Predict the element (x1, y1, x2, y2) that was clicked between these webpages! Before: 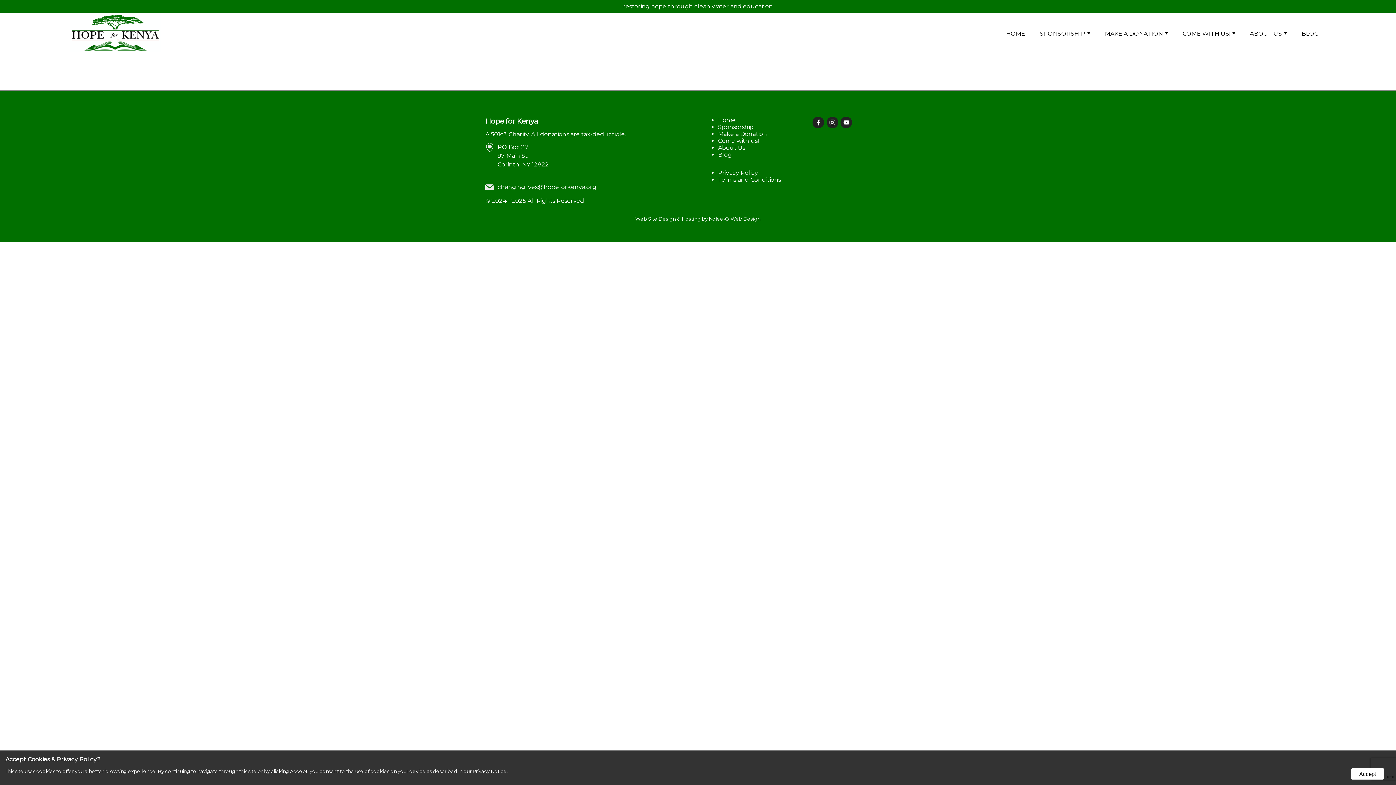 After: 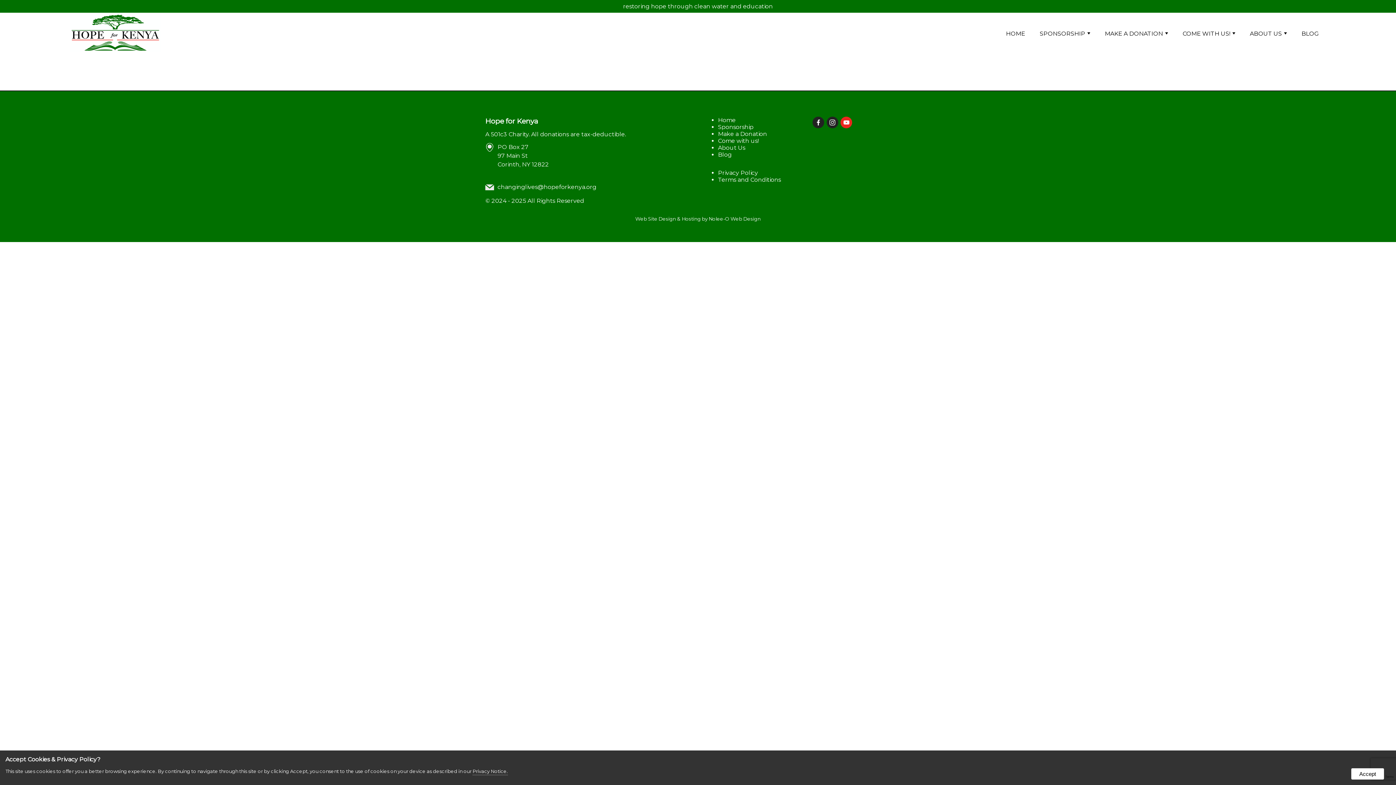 Action: bbox: (840, 119, 853, 126) label: opens in a new tab